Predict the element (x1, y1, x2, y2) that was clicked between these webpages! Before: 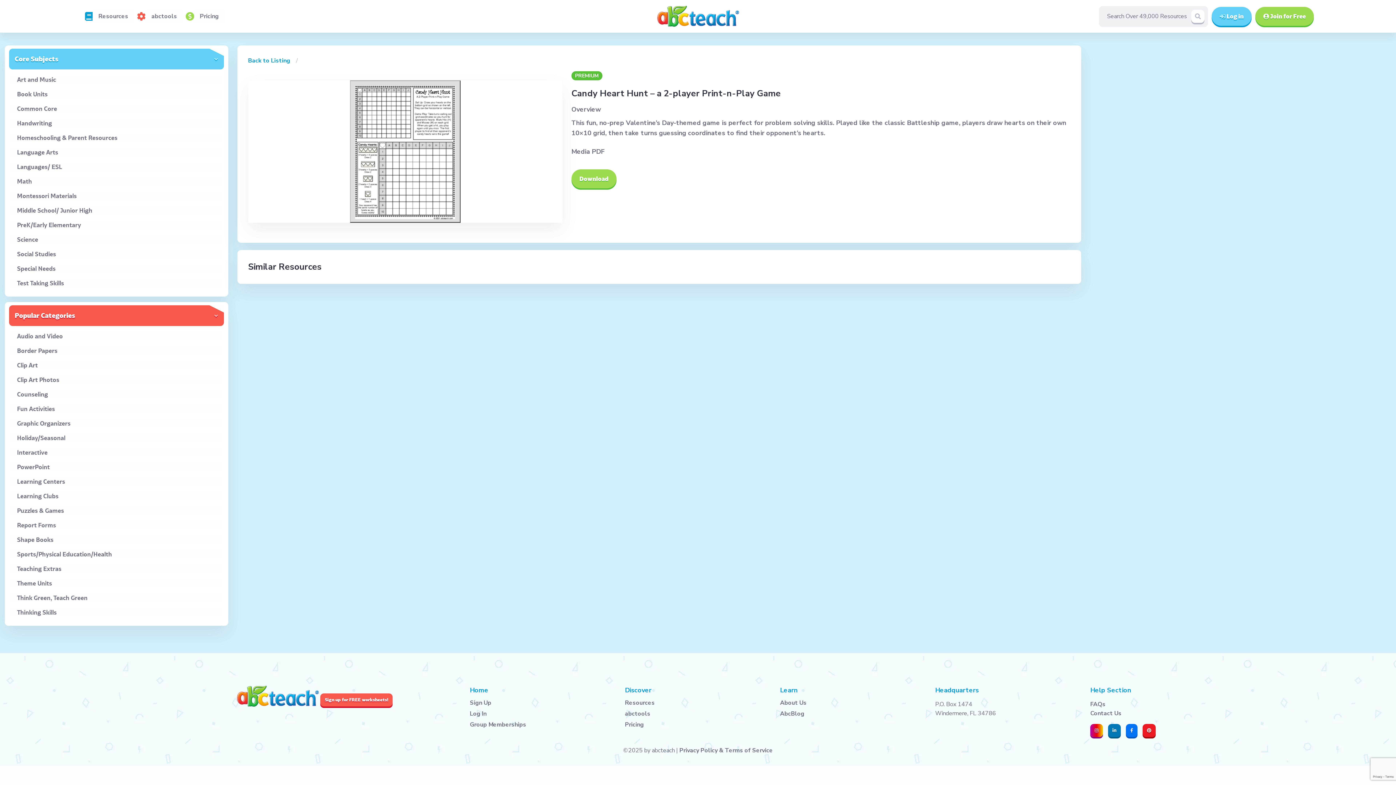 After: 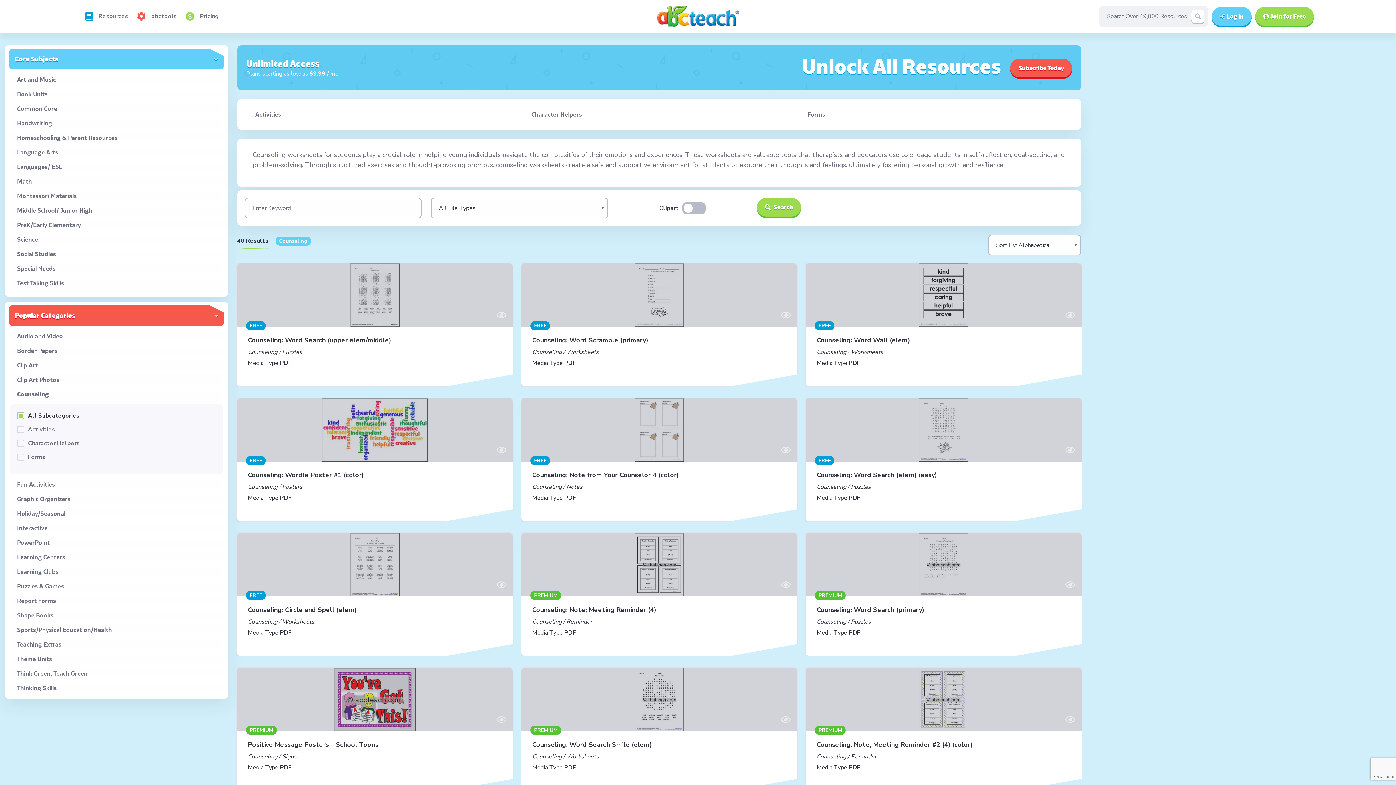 Action: label: Counseling bbox: (17, 390, 222, 398)